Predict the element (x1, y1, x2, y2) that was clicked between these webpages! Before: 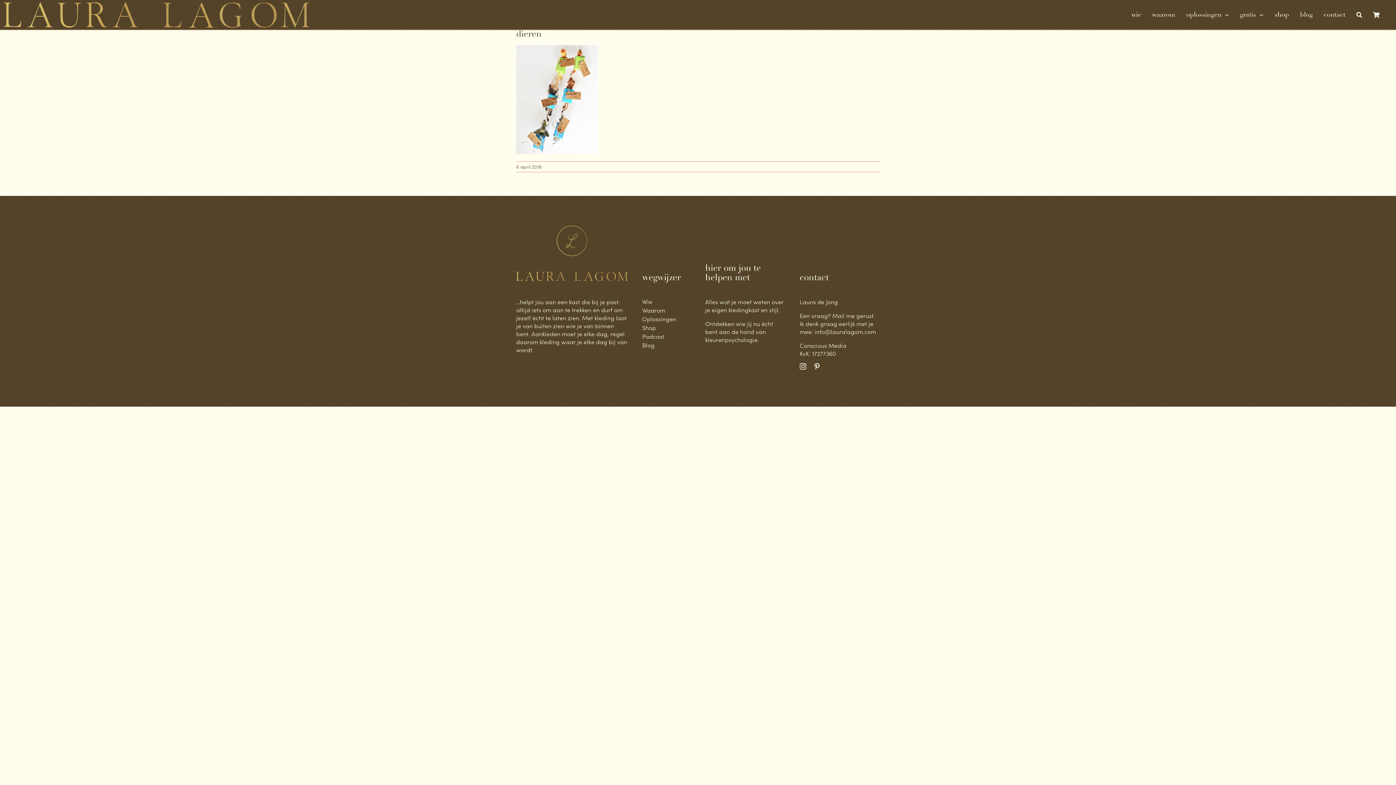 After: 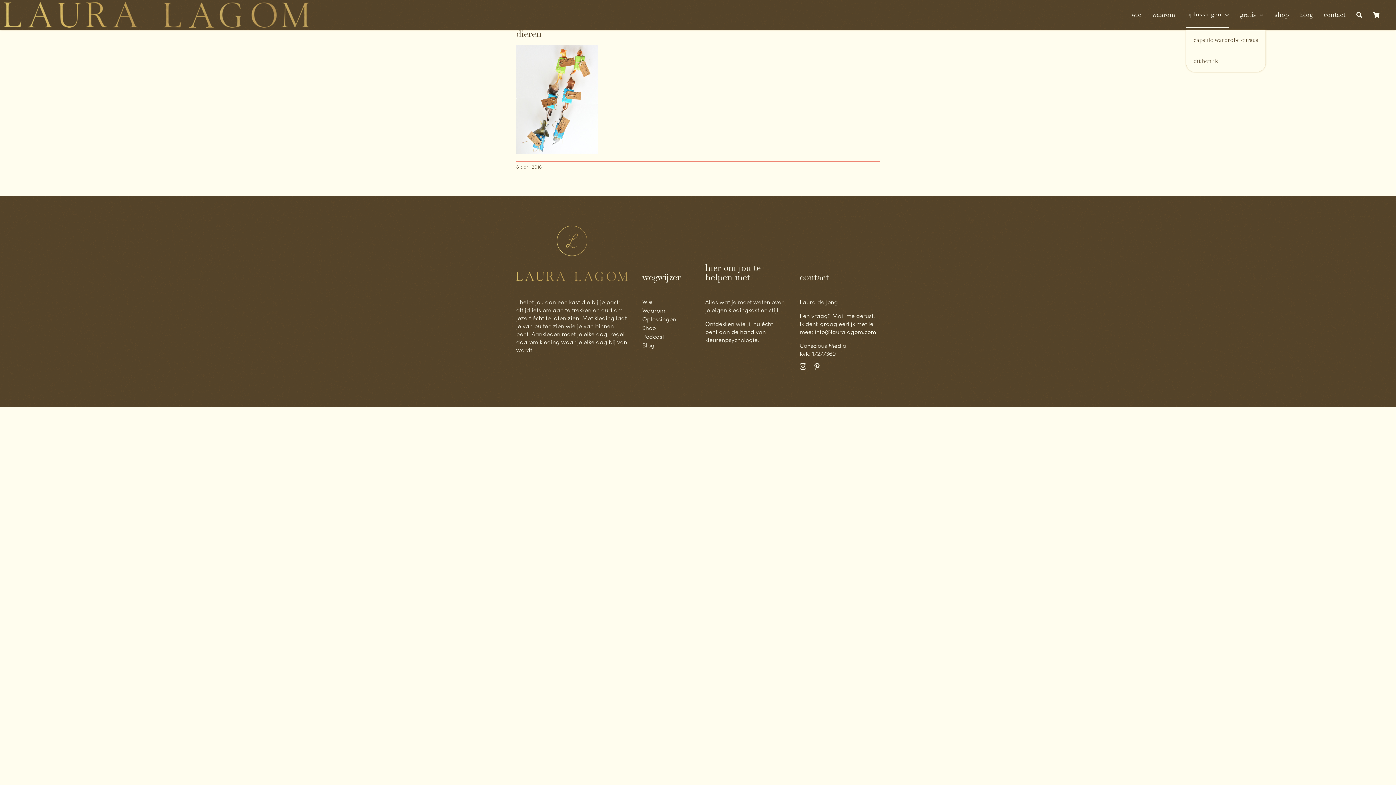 Action: label: oplossingen bbox: (1186, 1, 1229, 28)